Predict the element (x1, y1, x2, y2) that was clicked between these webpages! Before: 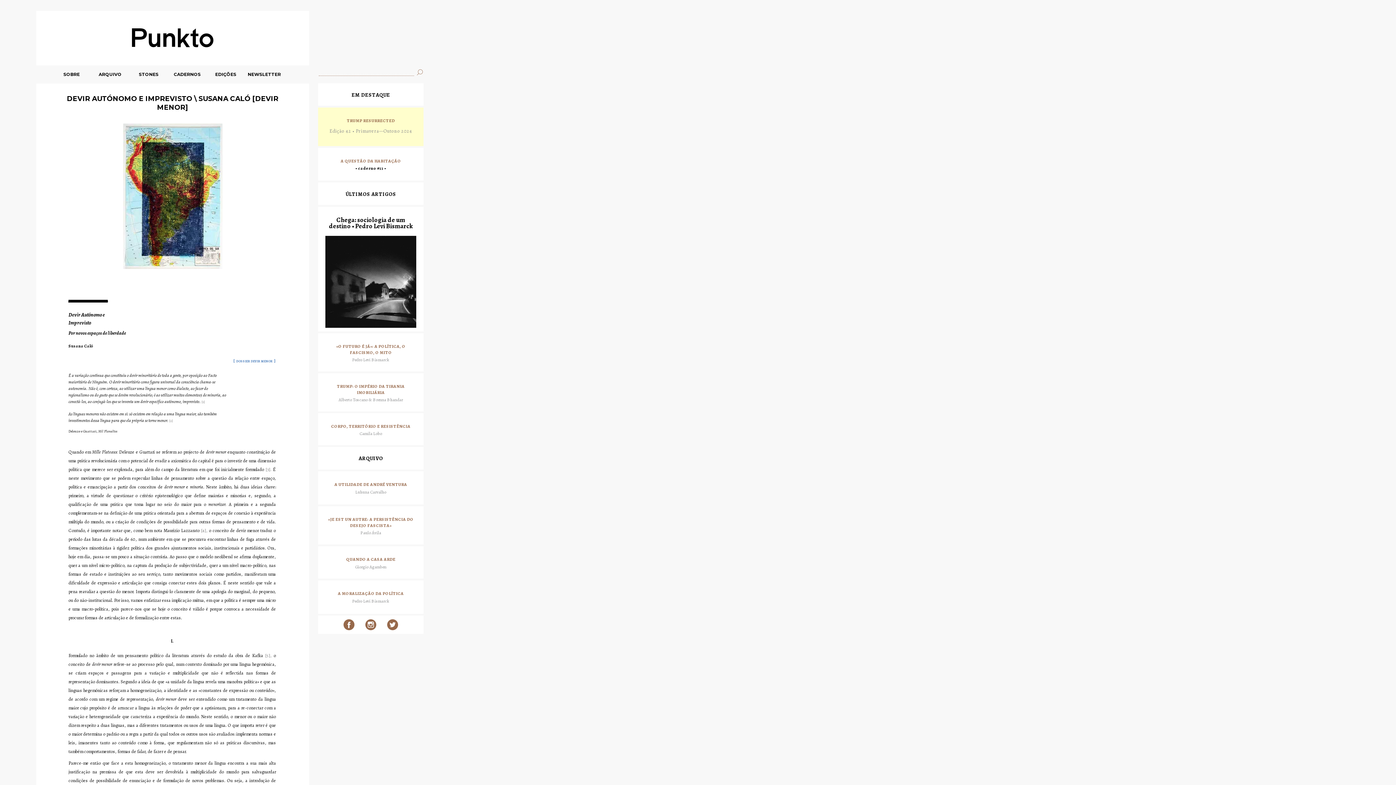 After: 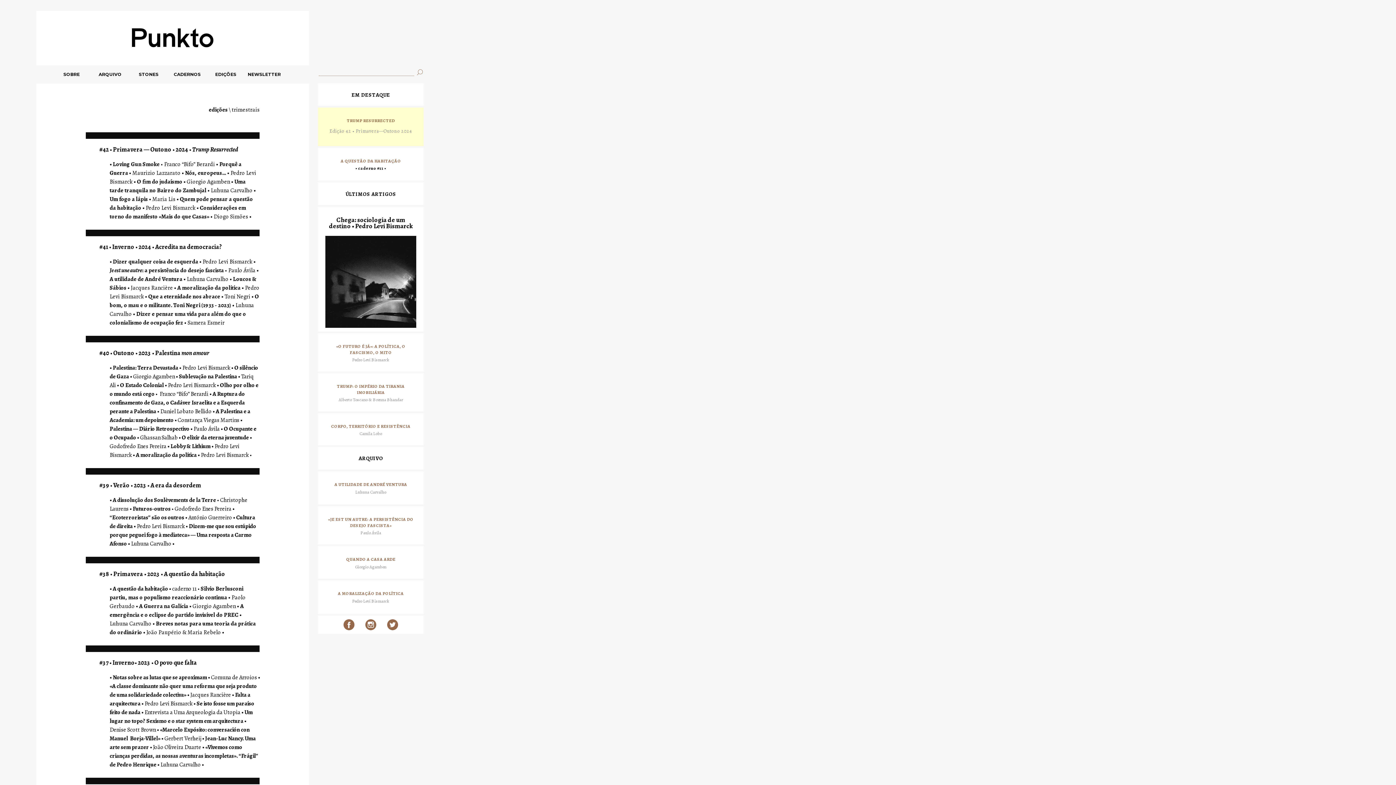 Action: label: EDIÇÕES bbox: (205, 70, 246, 79)